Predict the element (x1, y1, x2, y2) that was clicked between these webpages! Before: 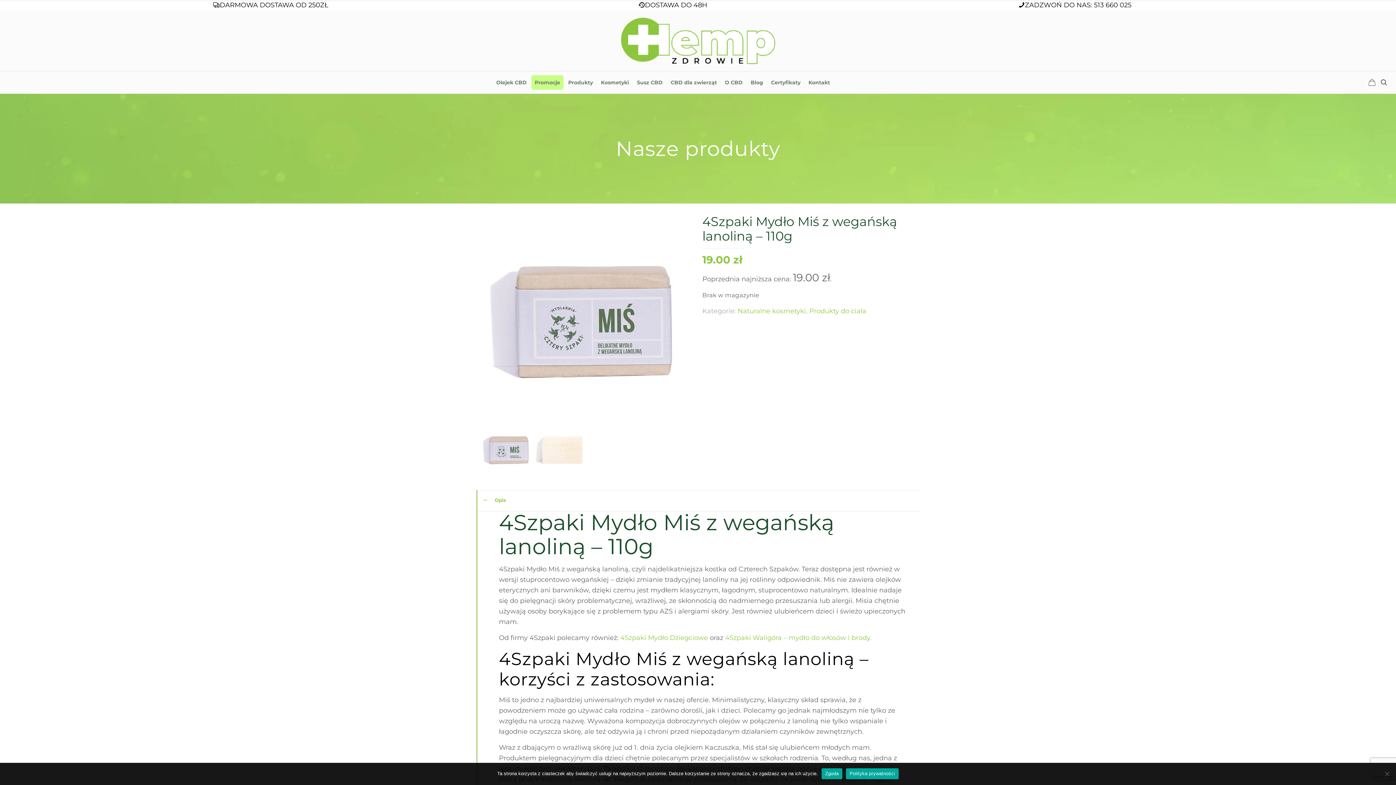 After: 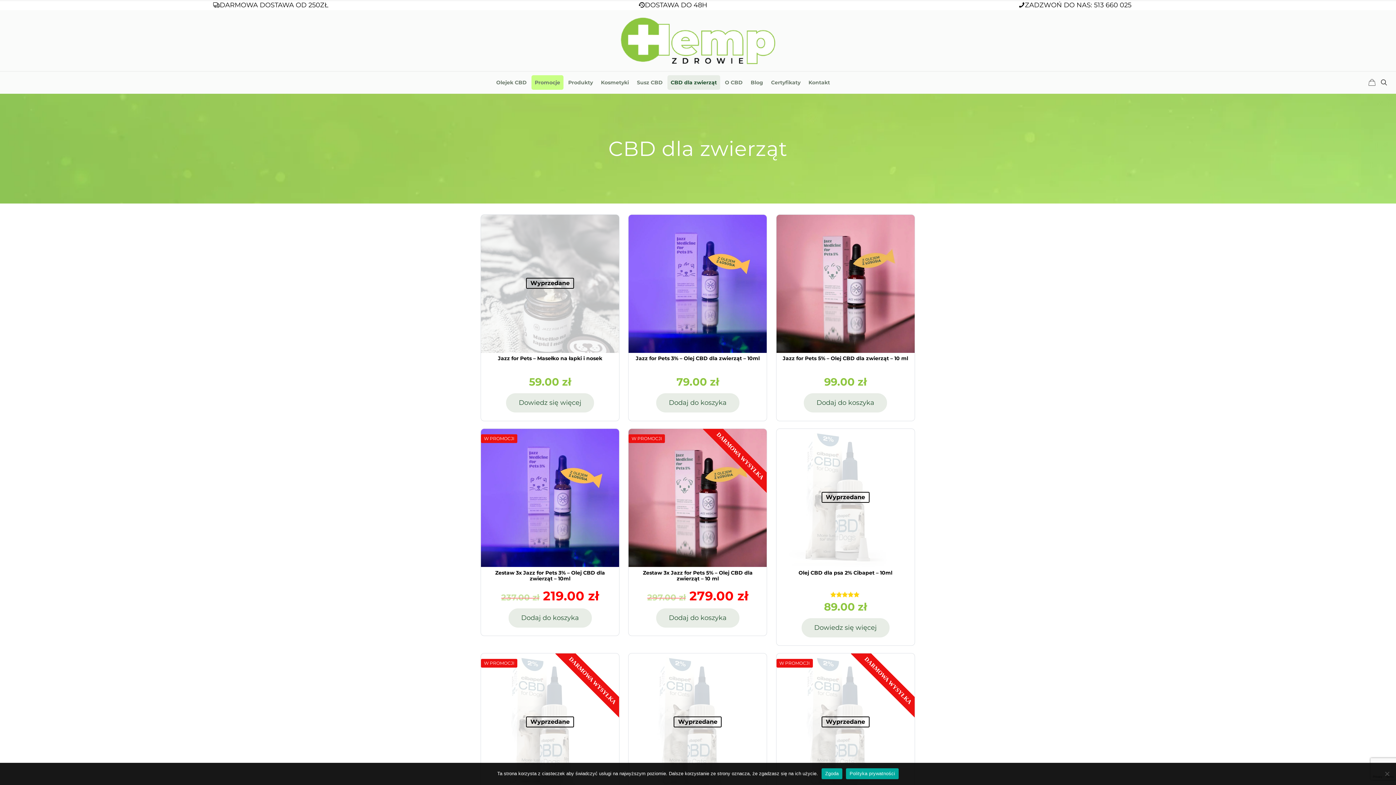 Action: label: CBD dla zwierząt bbox: (667, 75, 720, 89)